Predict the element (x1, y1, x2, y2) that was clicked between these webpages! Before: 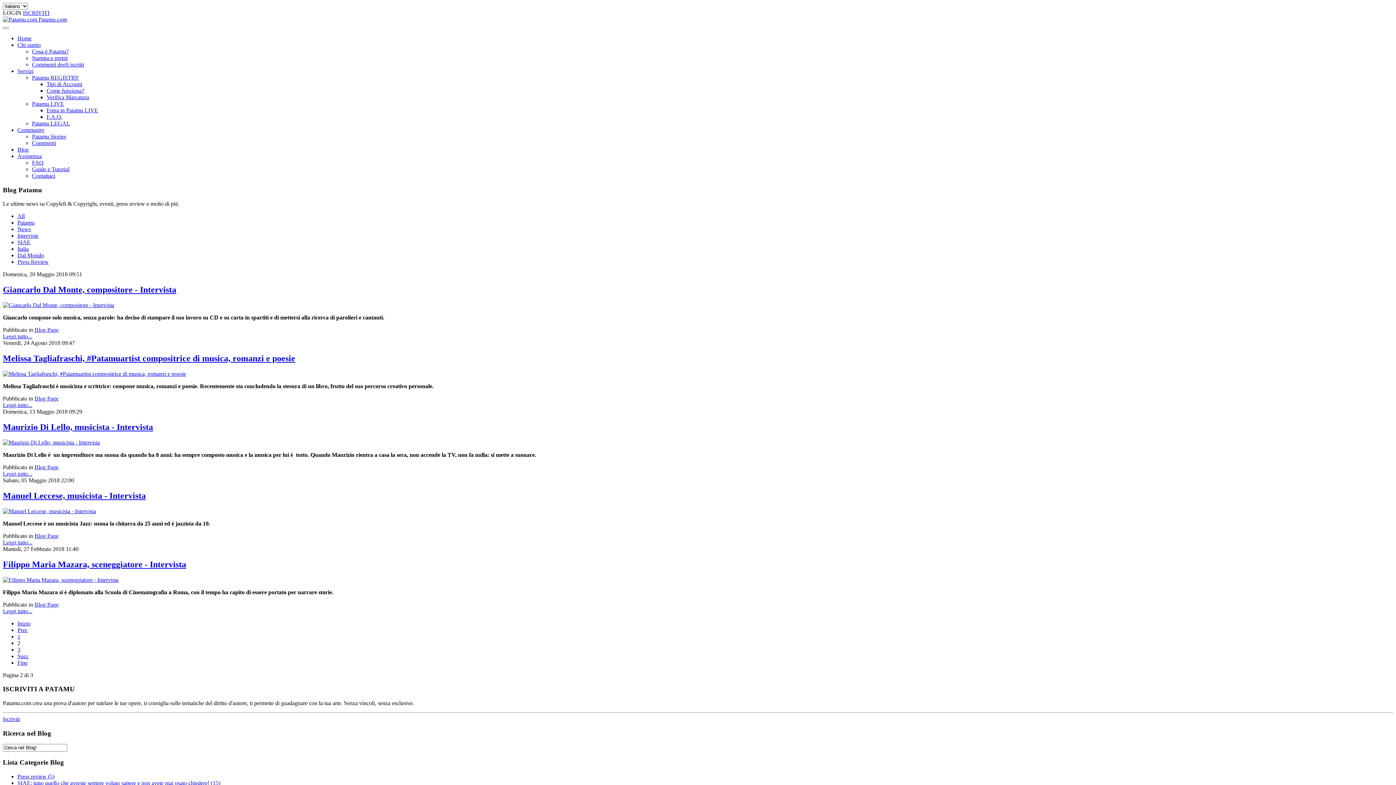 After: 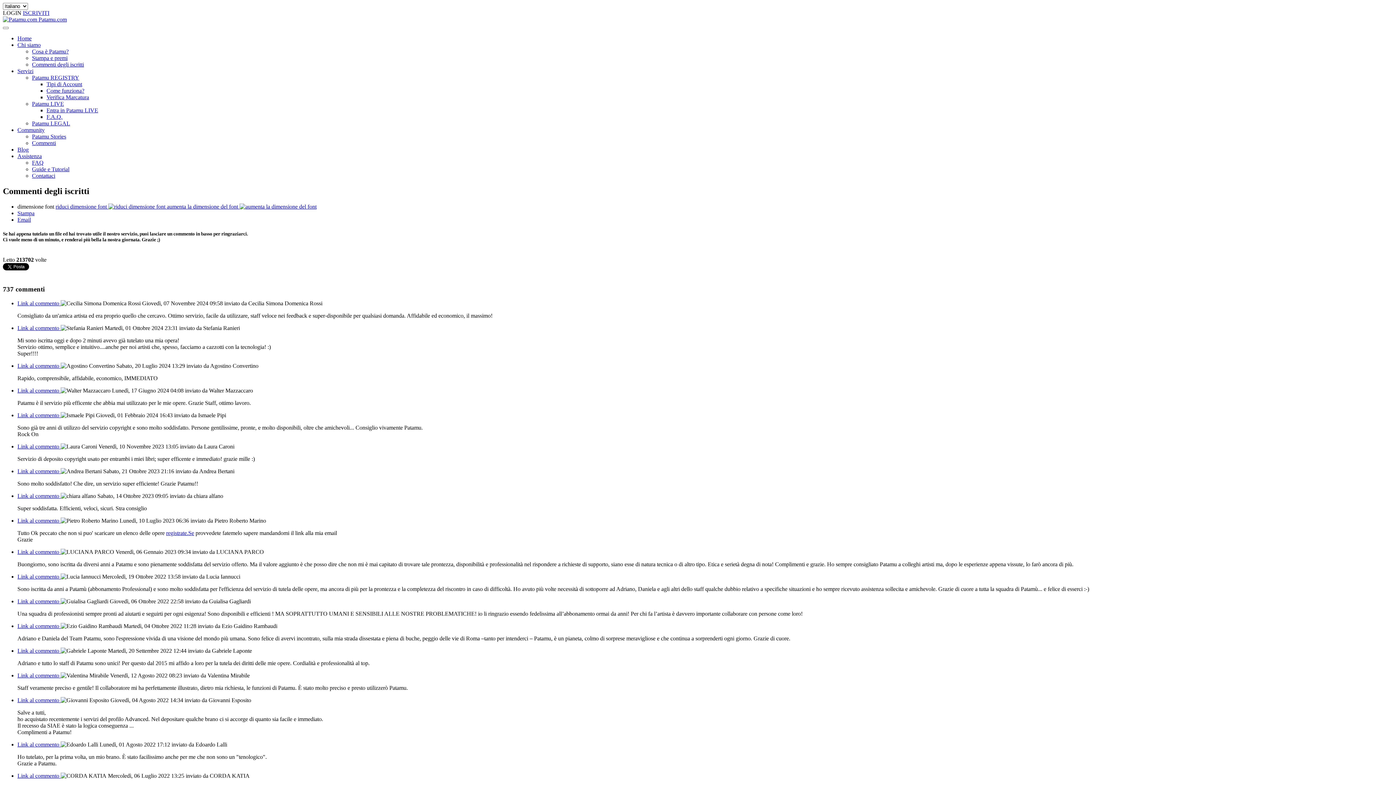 Action: label: Commenti degli iscritti bbox: (32, 61, 84, 67)